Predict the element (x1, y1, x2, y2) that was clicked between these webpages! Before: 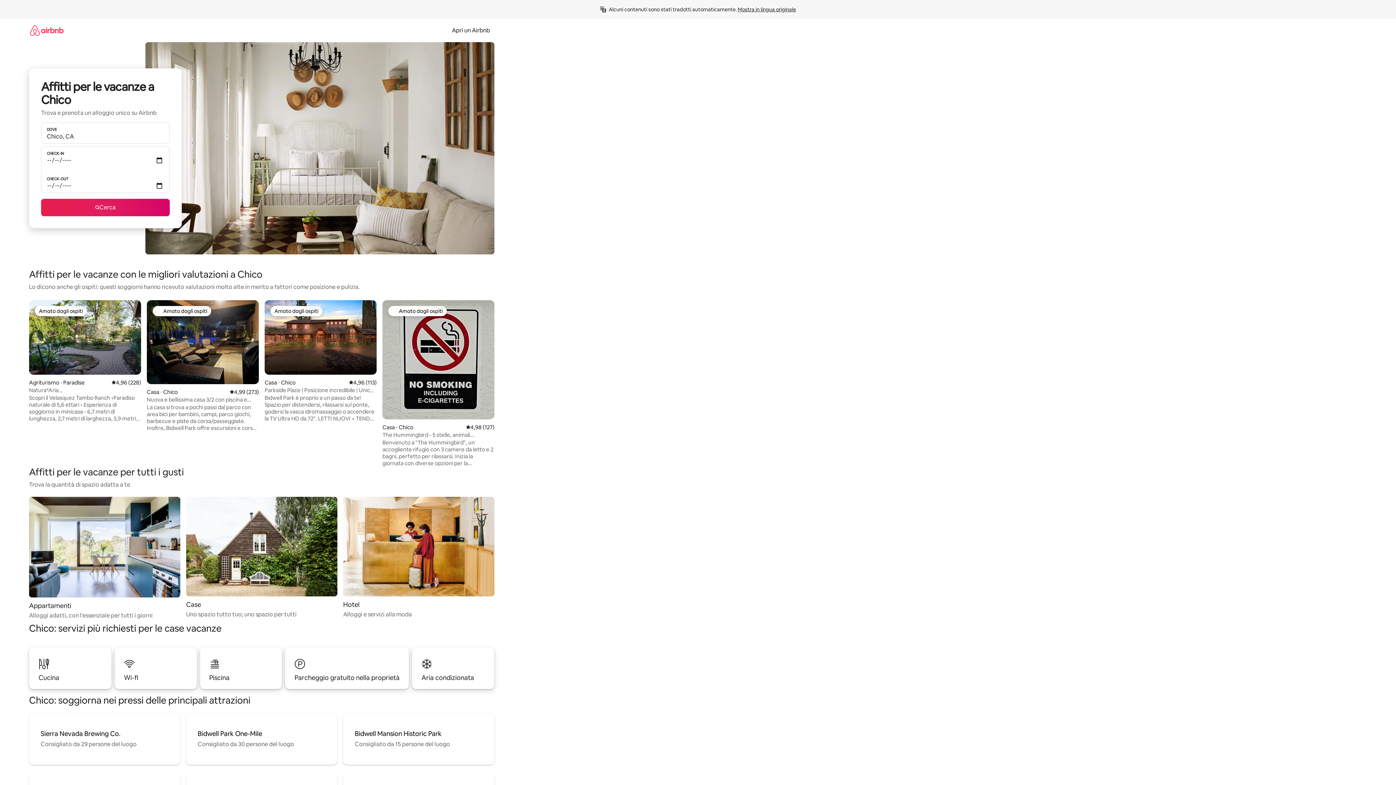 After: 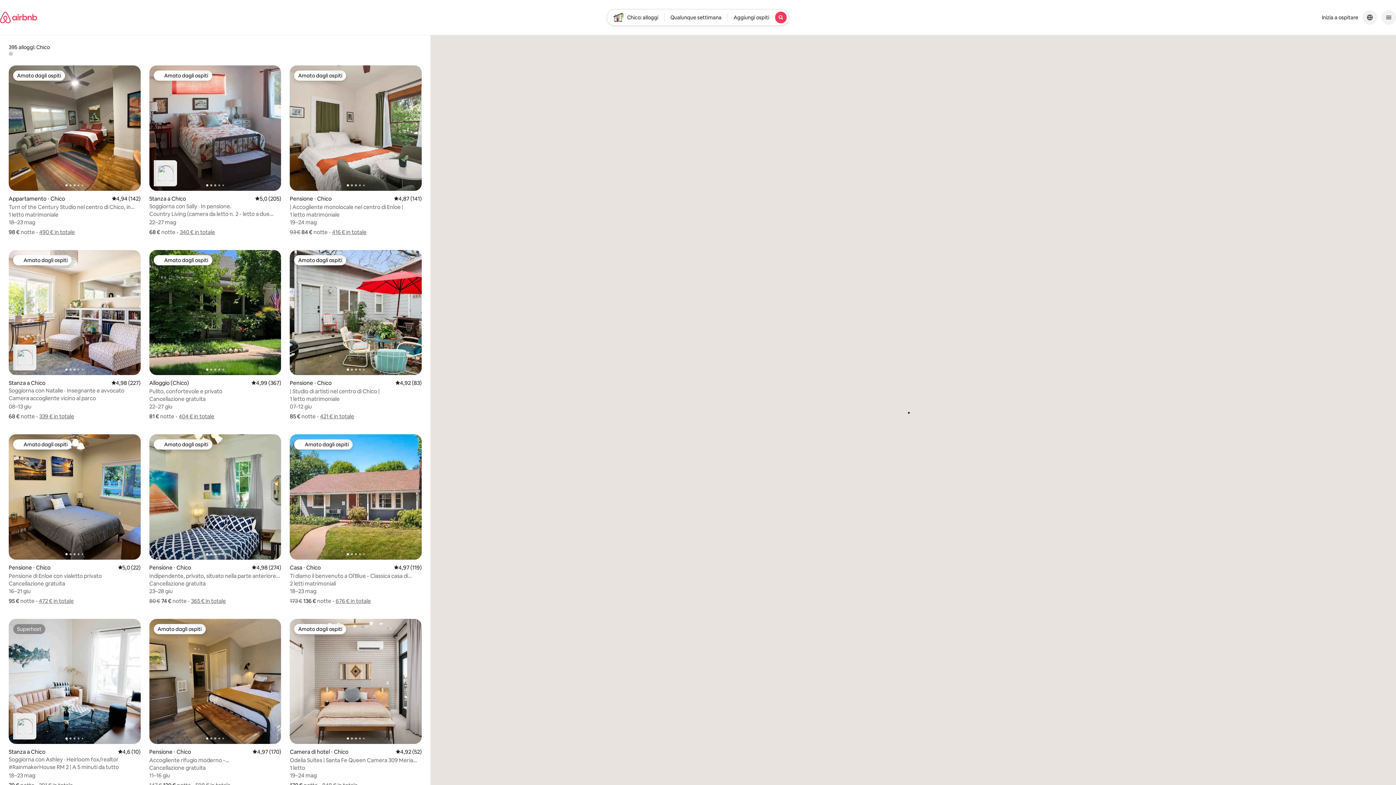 Action: label: Cerca bbox: (41, 198, 169, 216)